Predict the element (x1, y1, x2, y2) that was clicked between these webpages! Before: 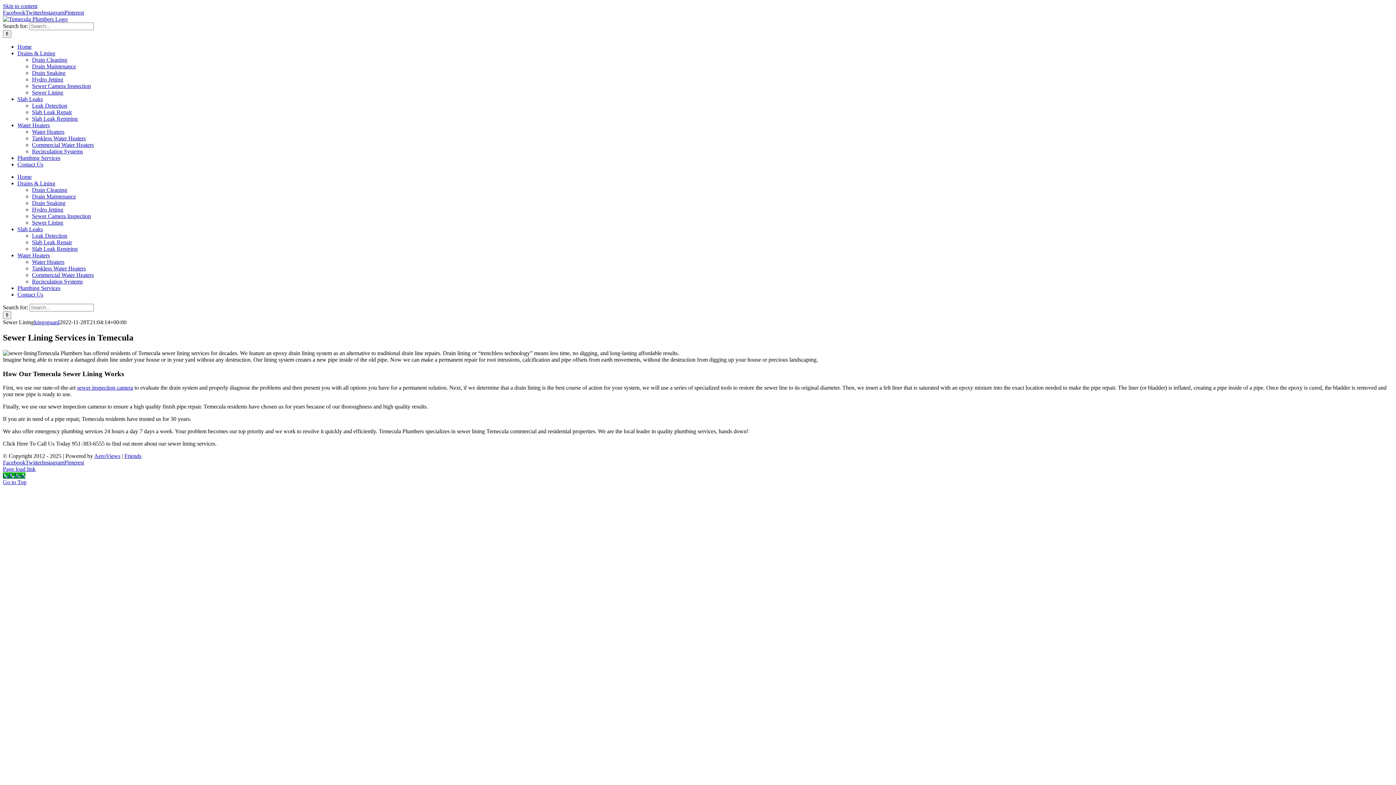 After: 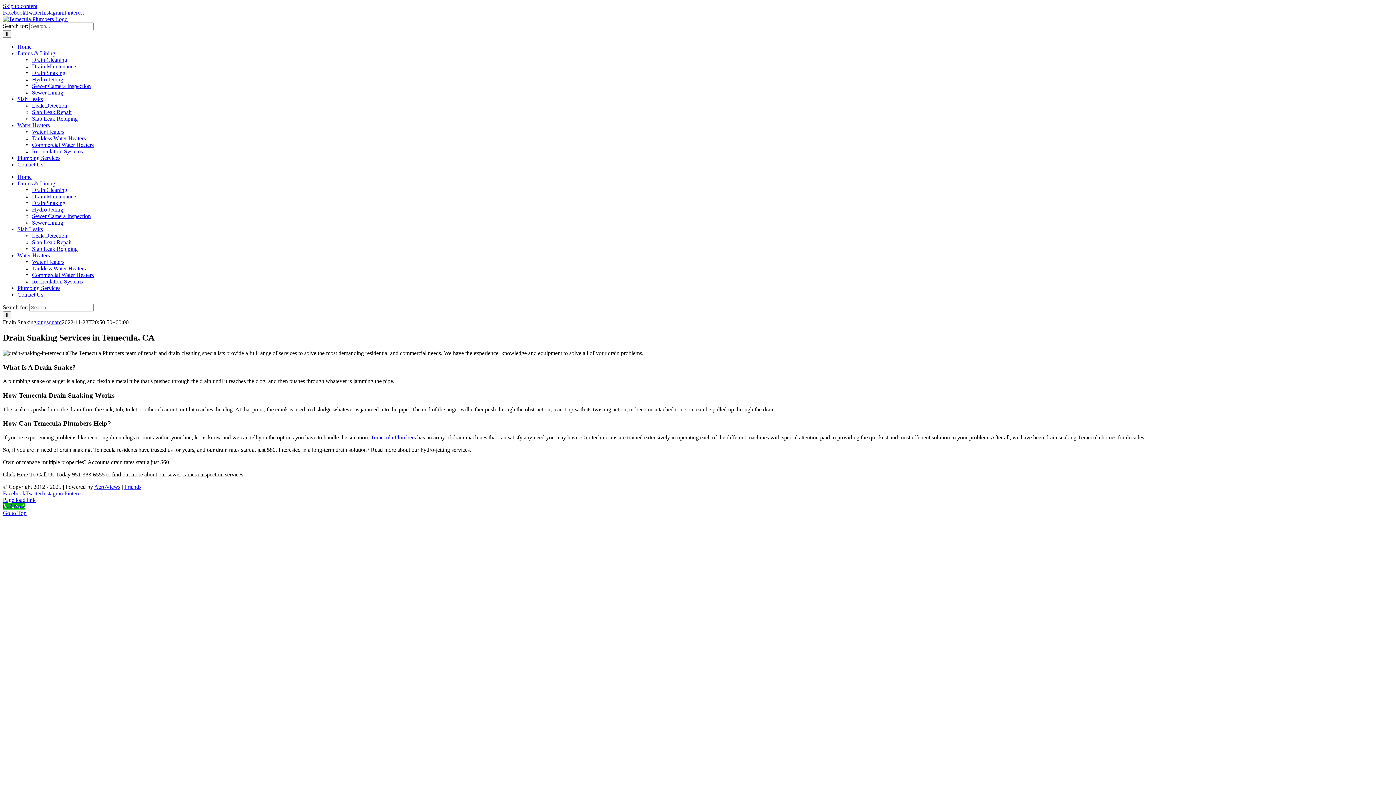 Action: label: Drain Snaking bbox: (32, 200, 65, 206)